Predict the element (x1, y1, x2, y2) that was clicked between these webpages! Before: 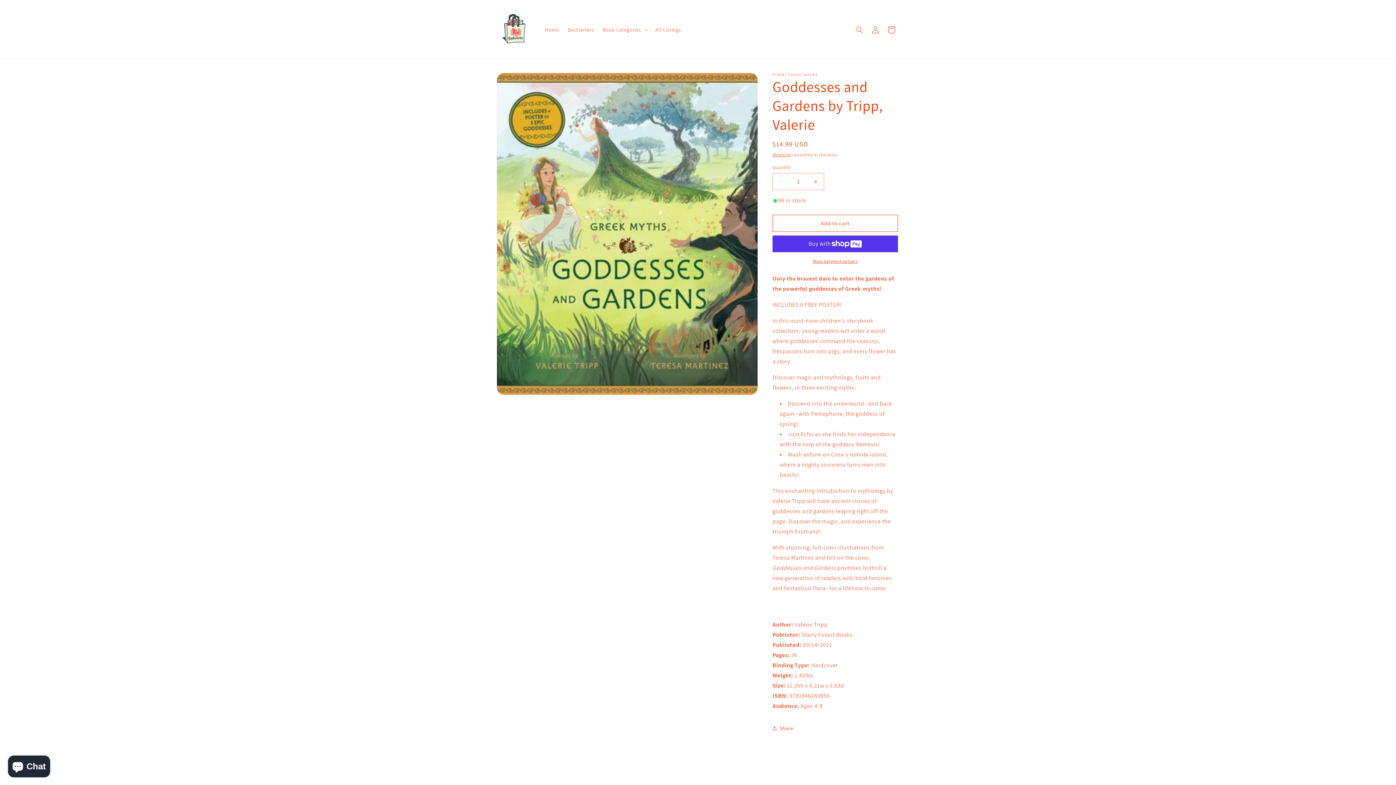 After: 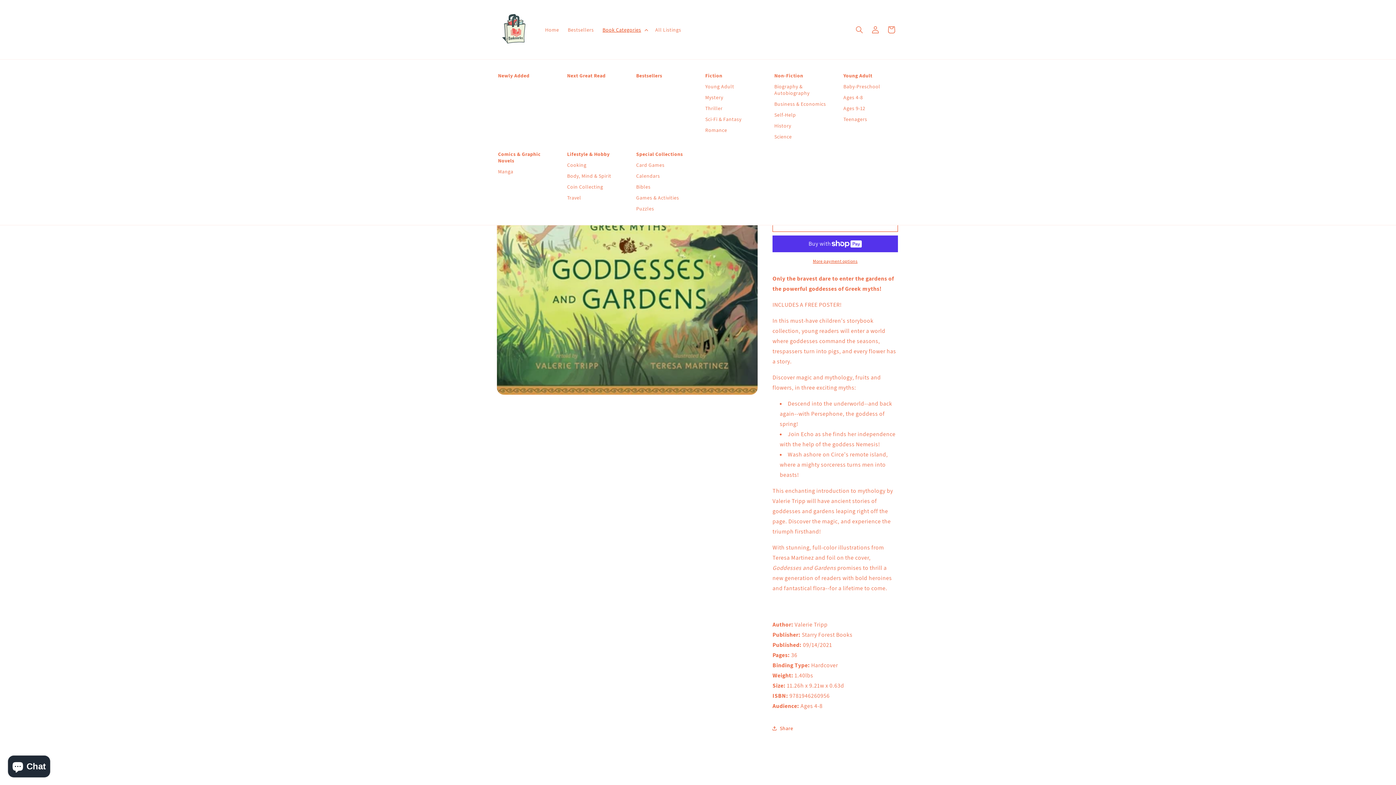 Action: bbox: (598, 22, 651, 37) label: Book Categories